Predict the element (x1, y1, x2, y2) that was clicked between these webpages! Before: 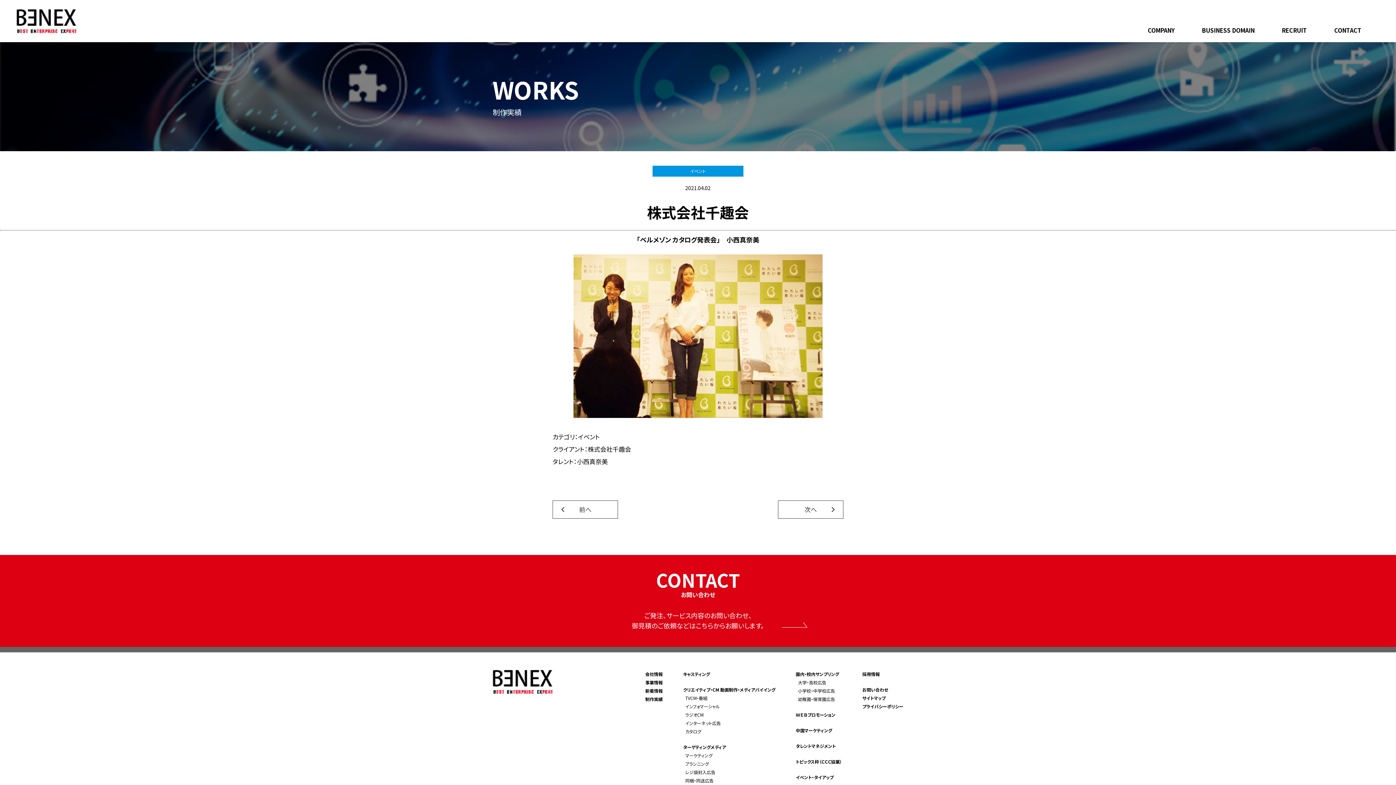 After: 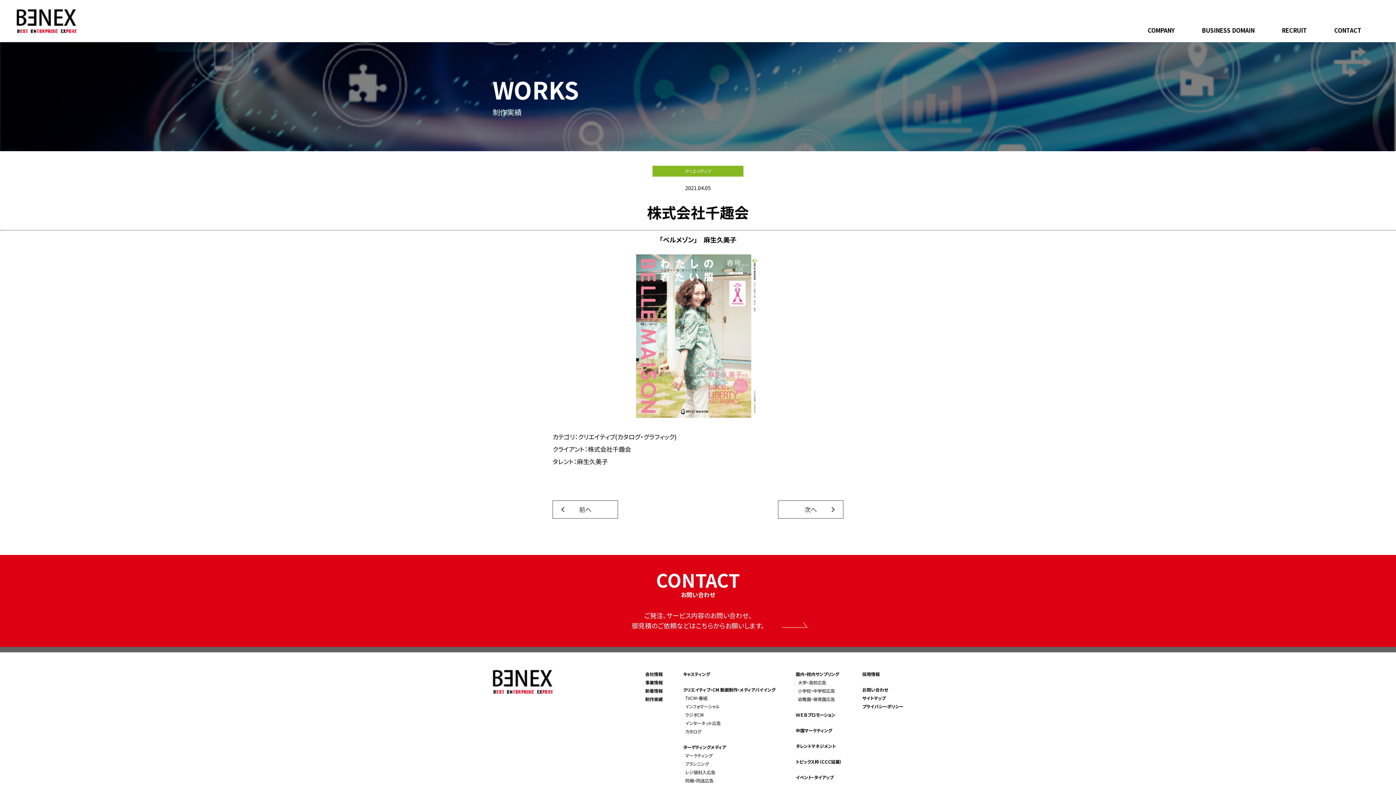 Action: bbox: (778, 500, 843, 518) label: 次へ